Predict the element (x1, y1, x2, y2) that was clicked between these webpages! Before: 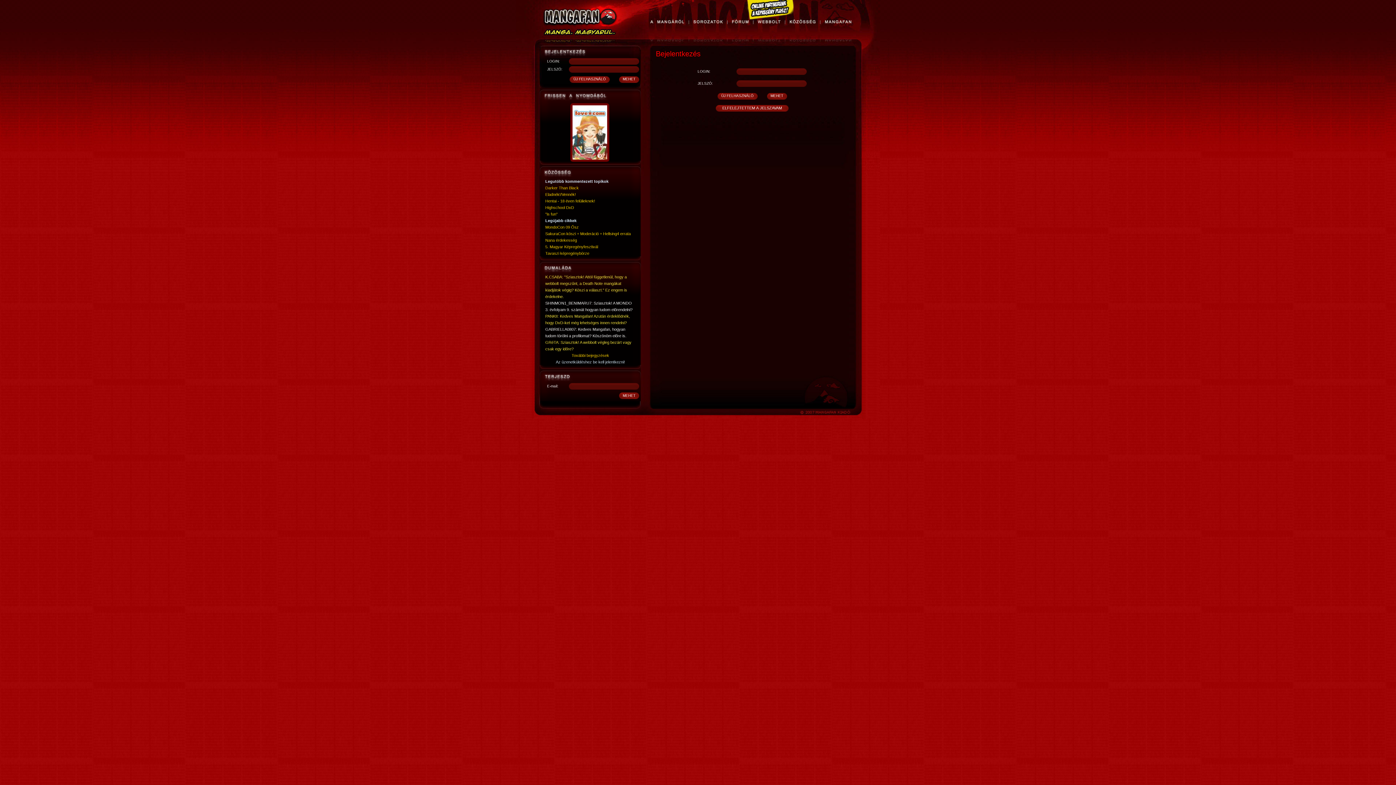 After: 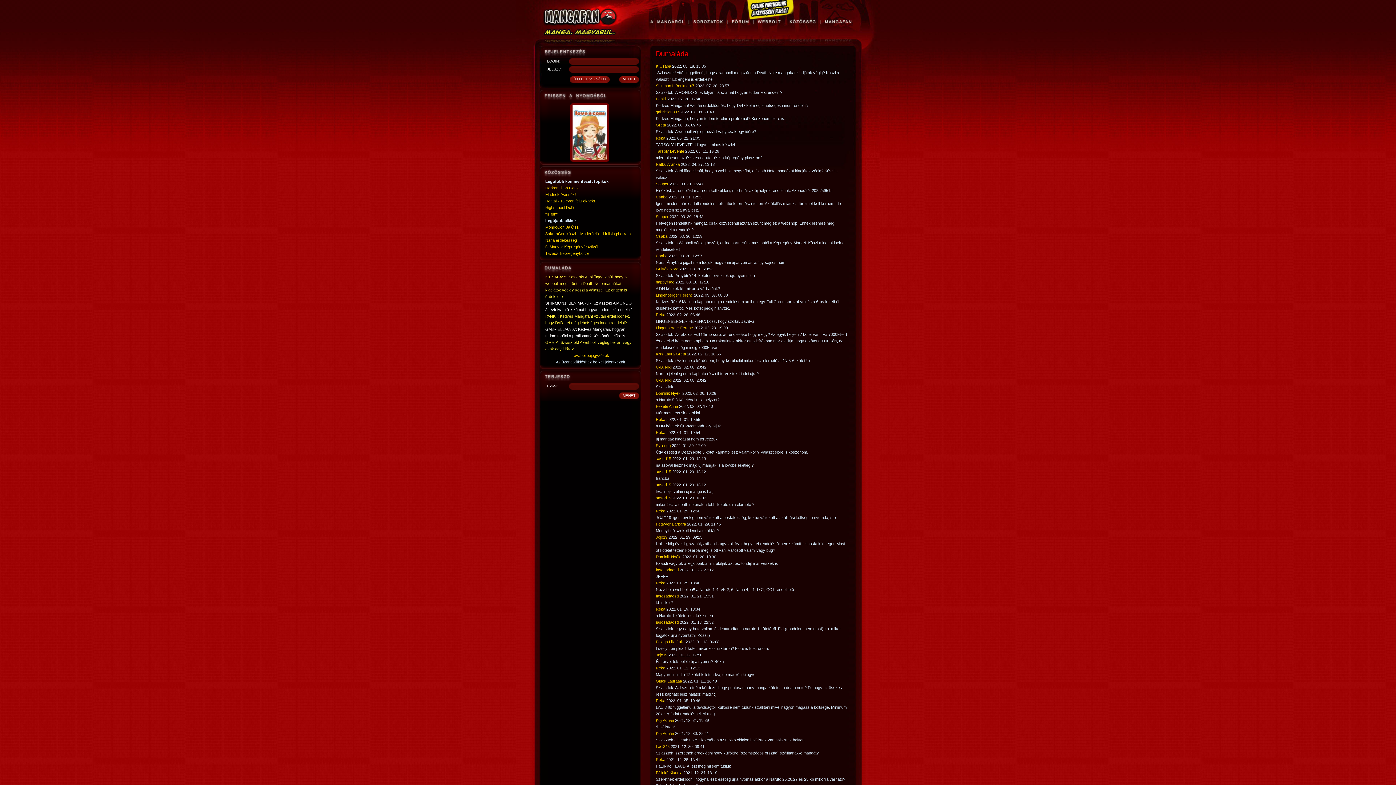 Action: label: További bejegyzések bbox: (571, 353, 609, 357)